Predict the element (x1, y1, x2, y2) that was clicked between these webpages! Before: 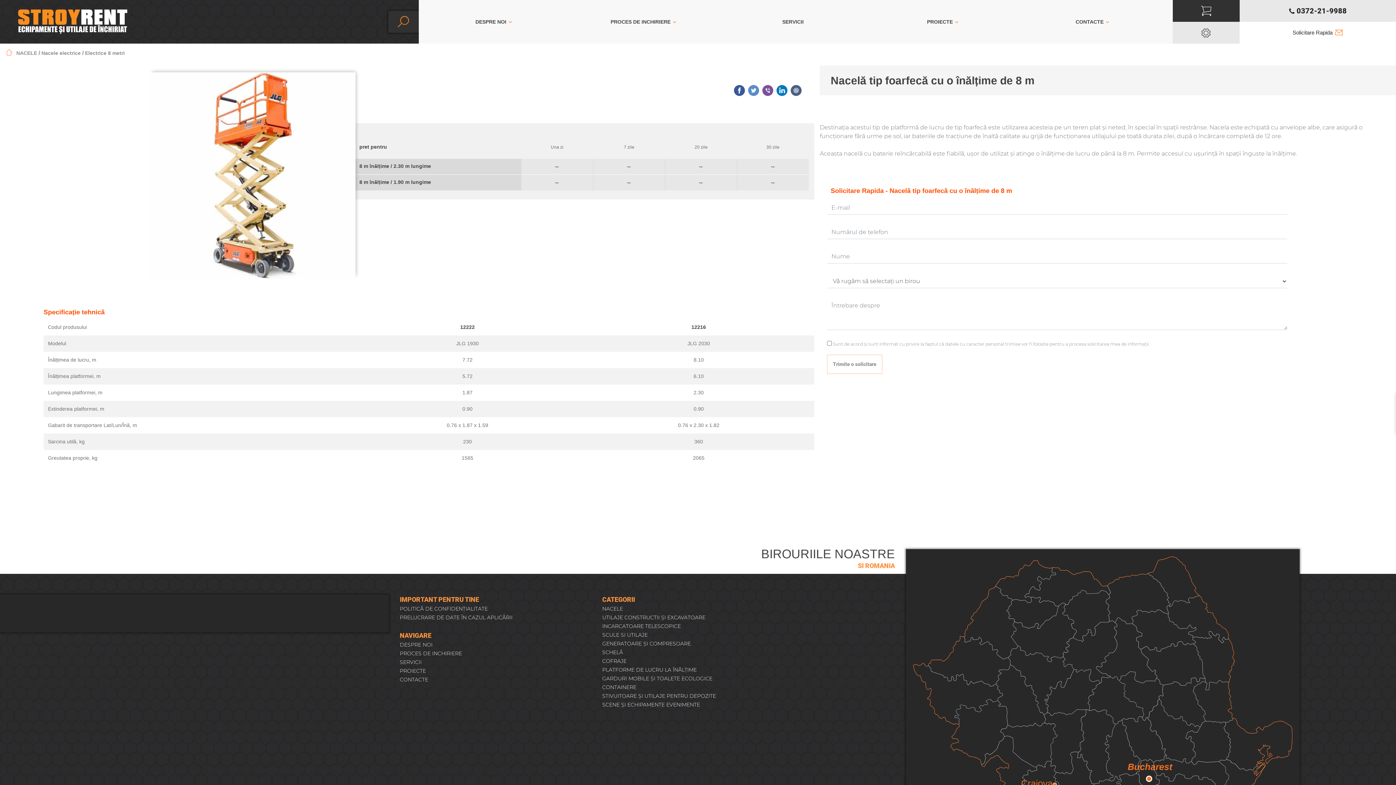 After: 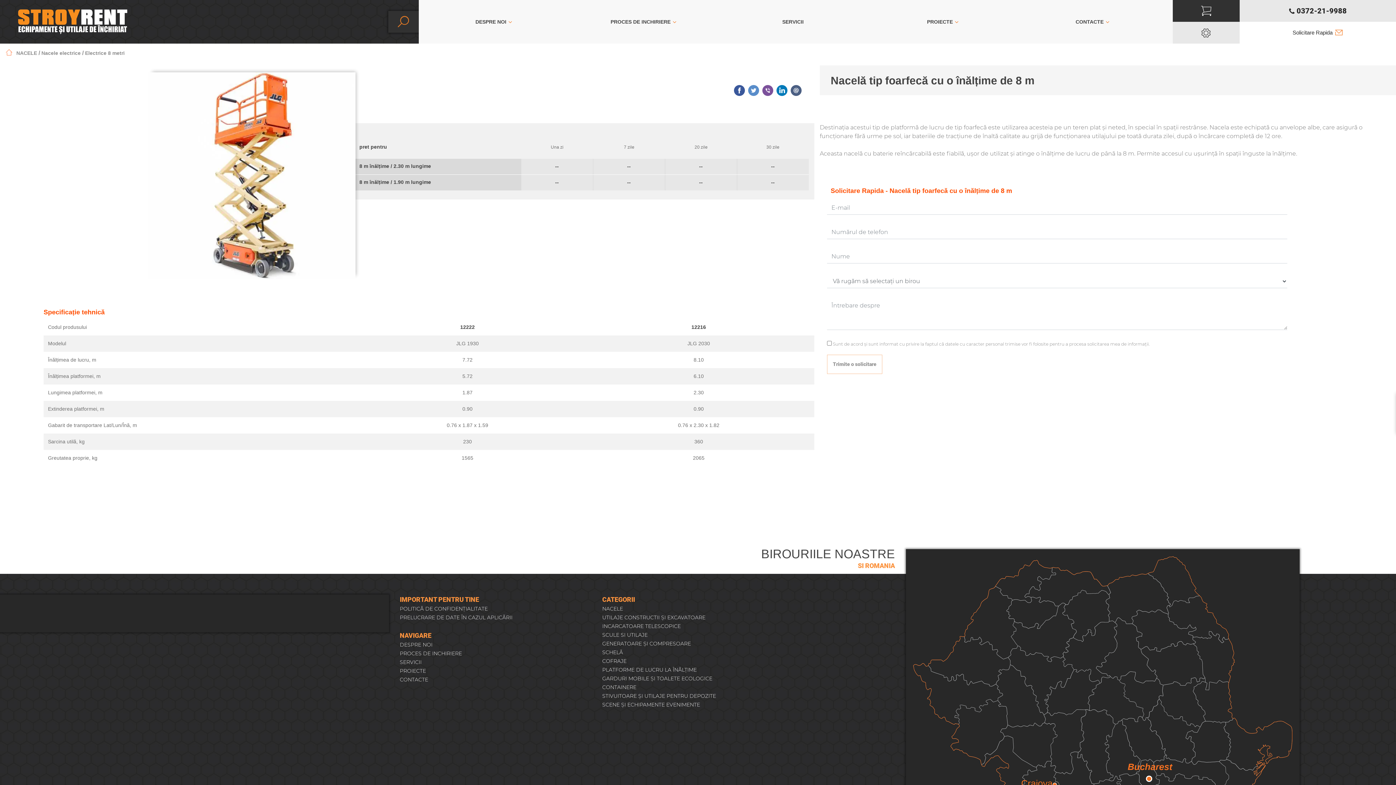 Action: label:   bbox: (734, 86, 748, 93)